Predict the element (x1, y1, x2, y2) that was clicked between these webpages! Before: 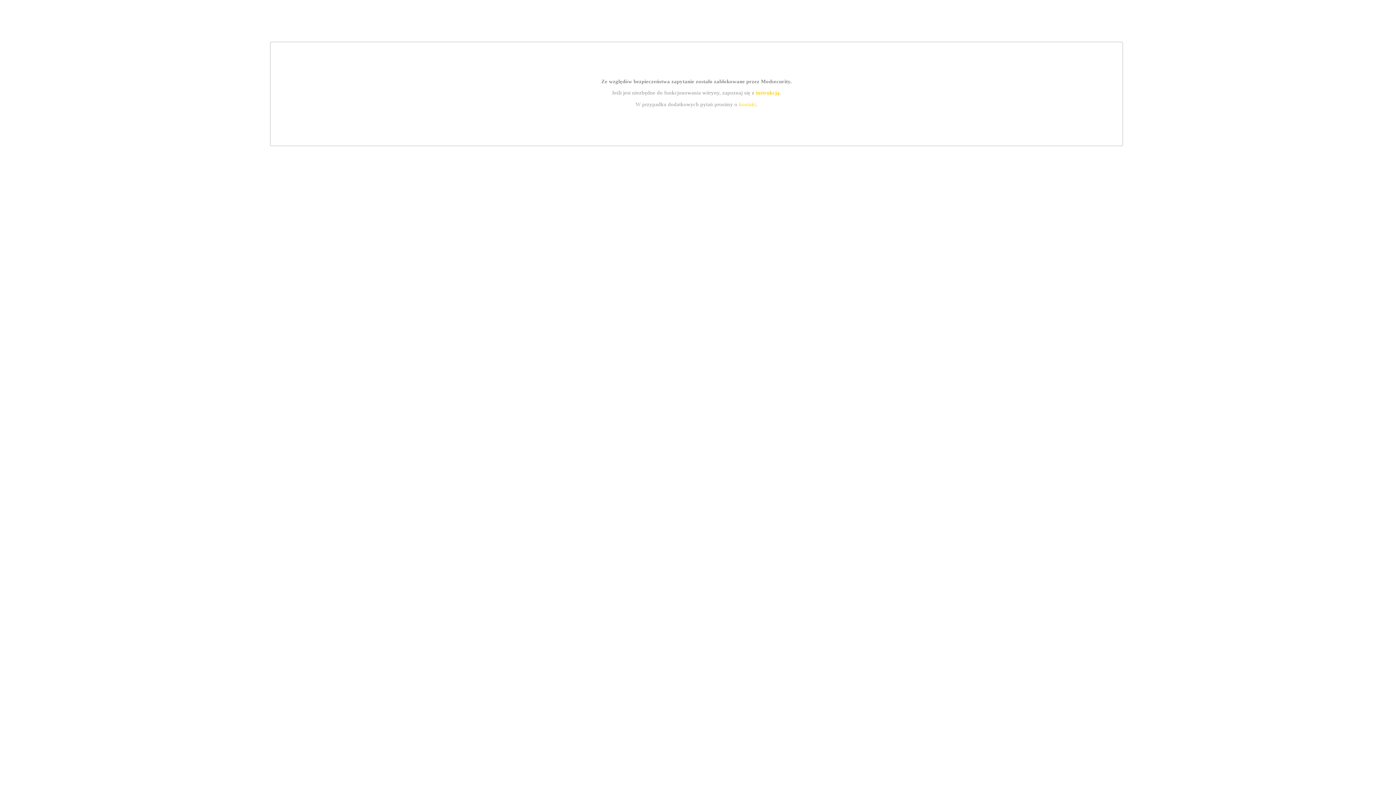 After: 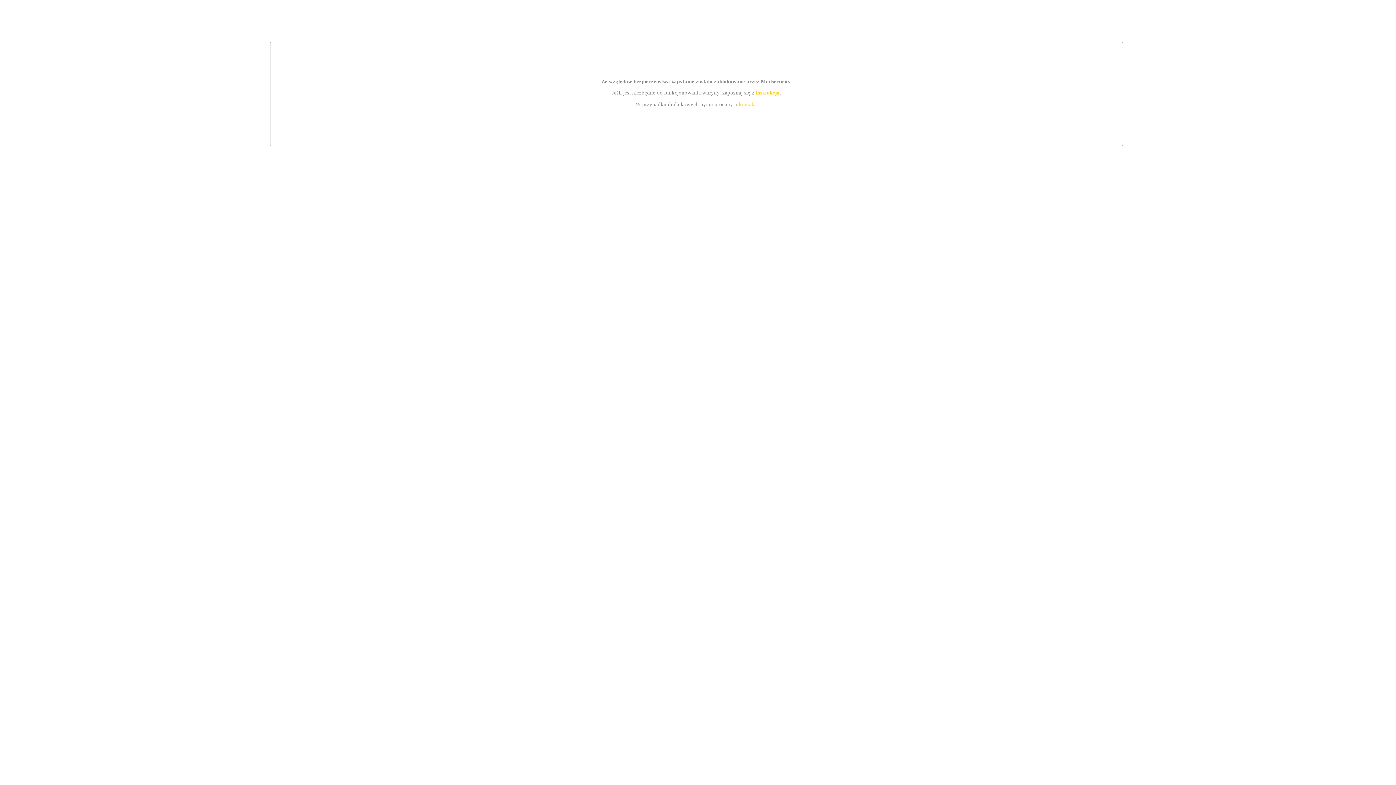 Action: label: kontakt bbox: (739, 101, 756, 107)